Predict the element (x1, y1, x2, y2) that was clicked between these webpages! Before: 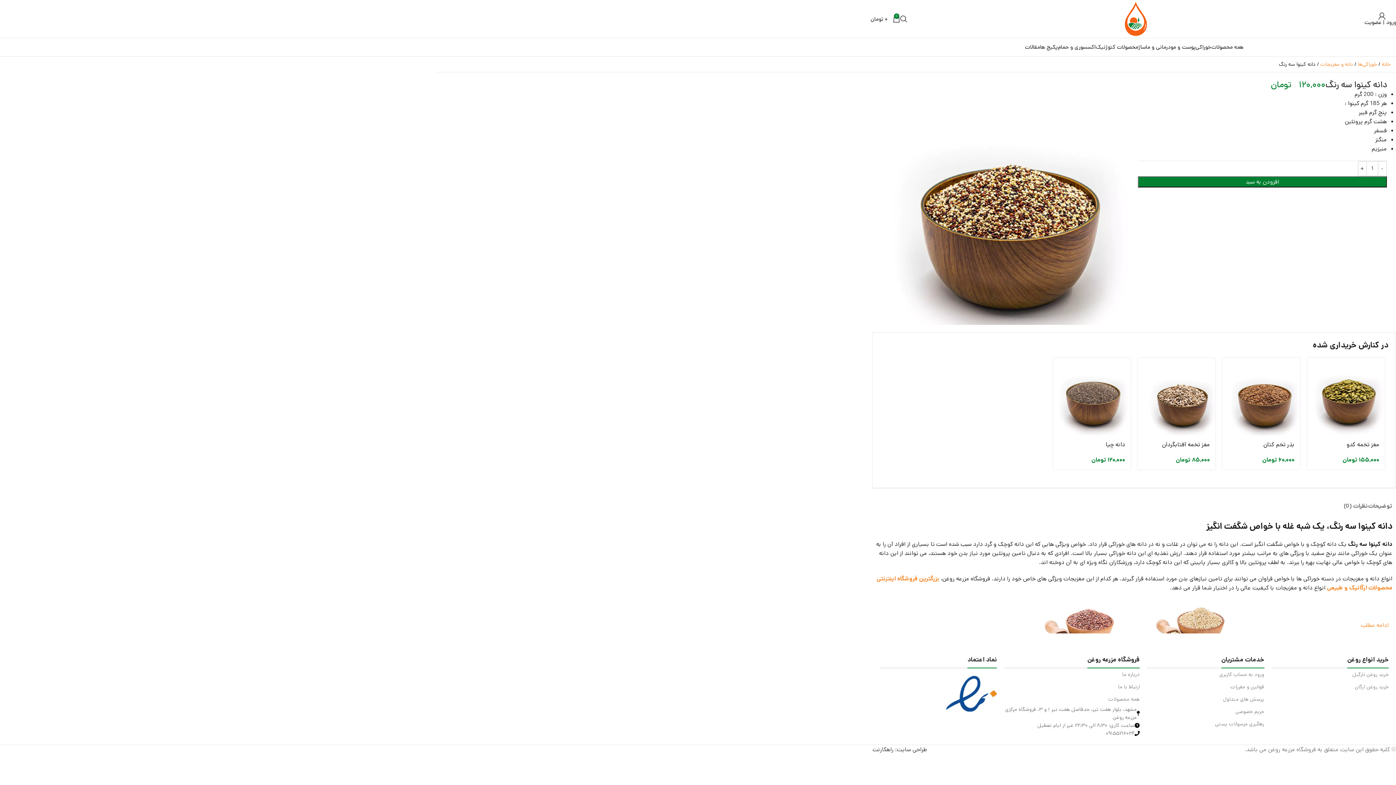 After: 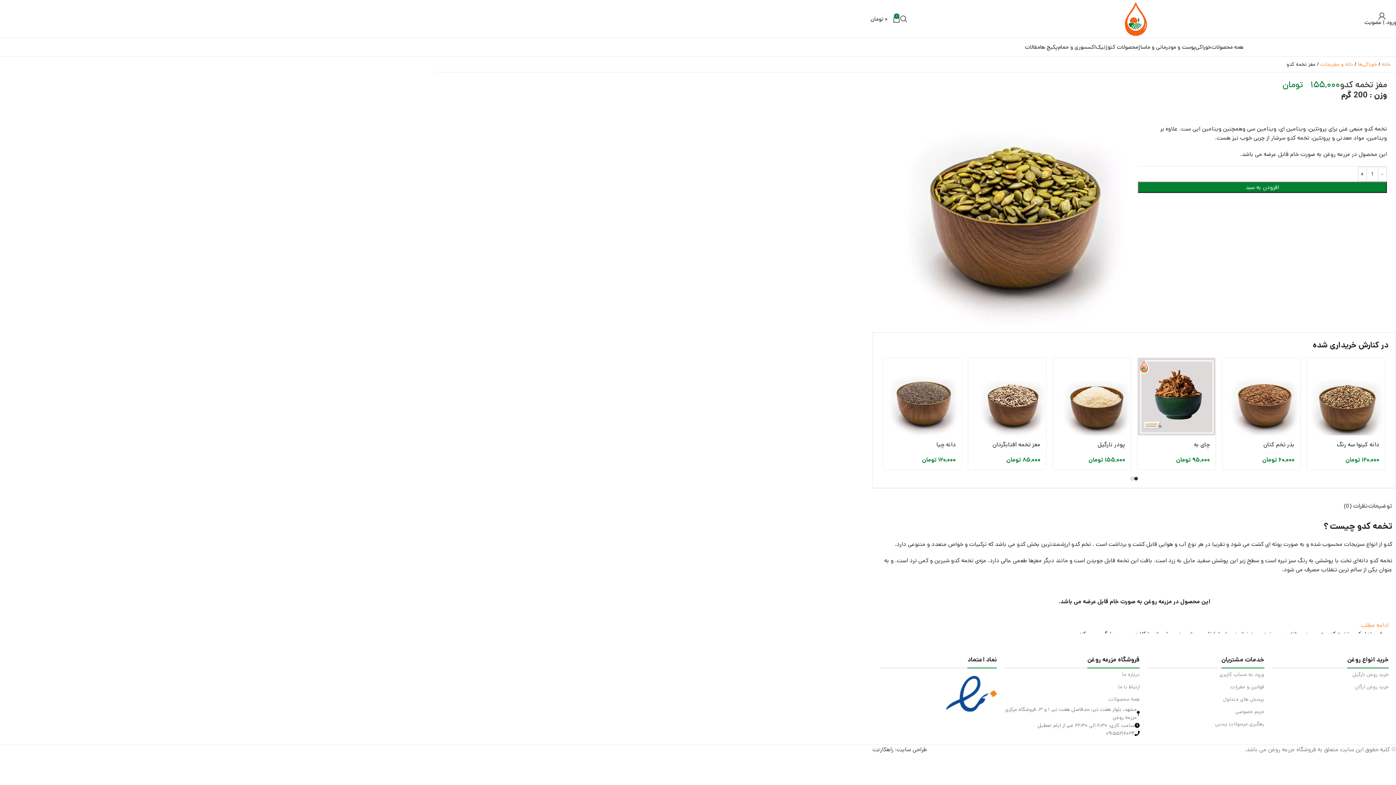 Action: bbox: (1307, 358, 1385, 435)